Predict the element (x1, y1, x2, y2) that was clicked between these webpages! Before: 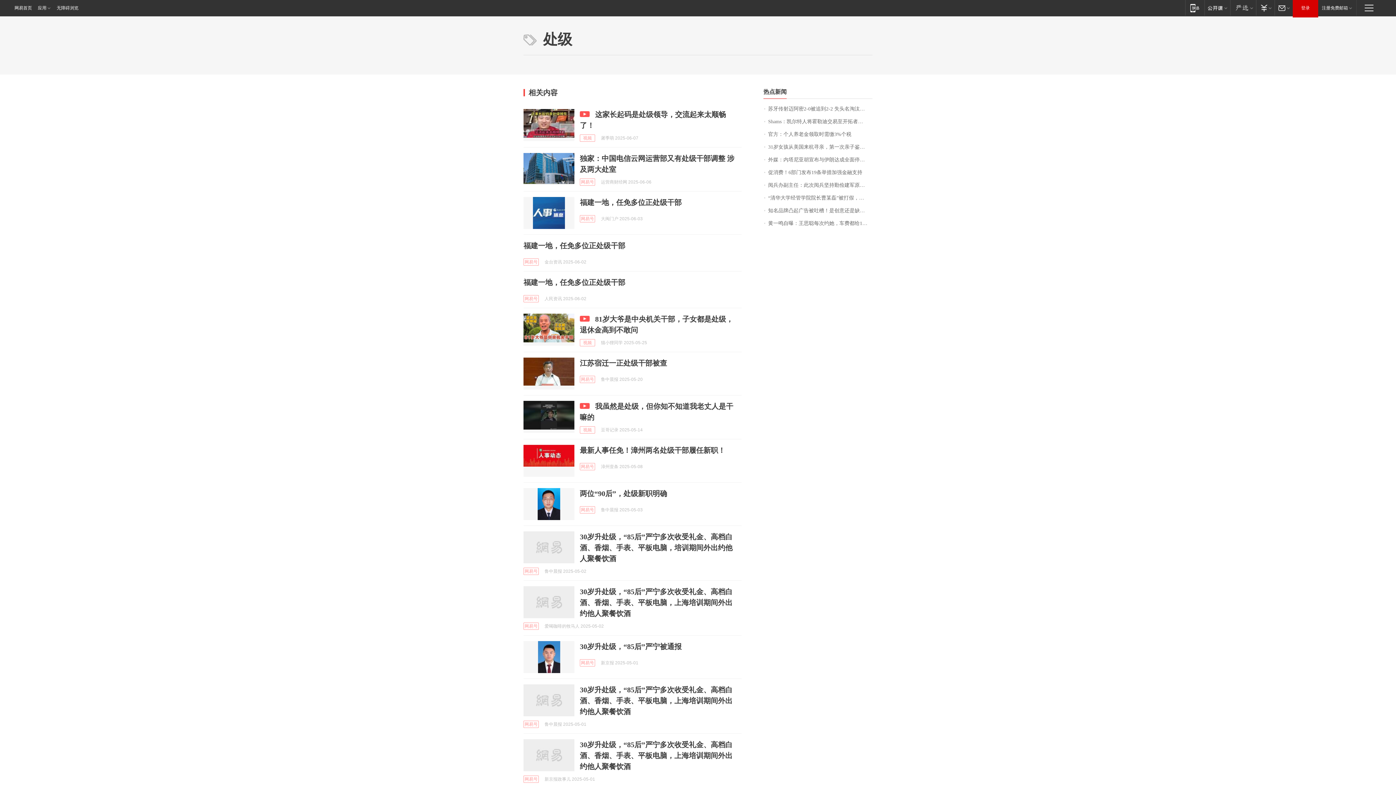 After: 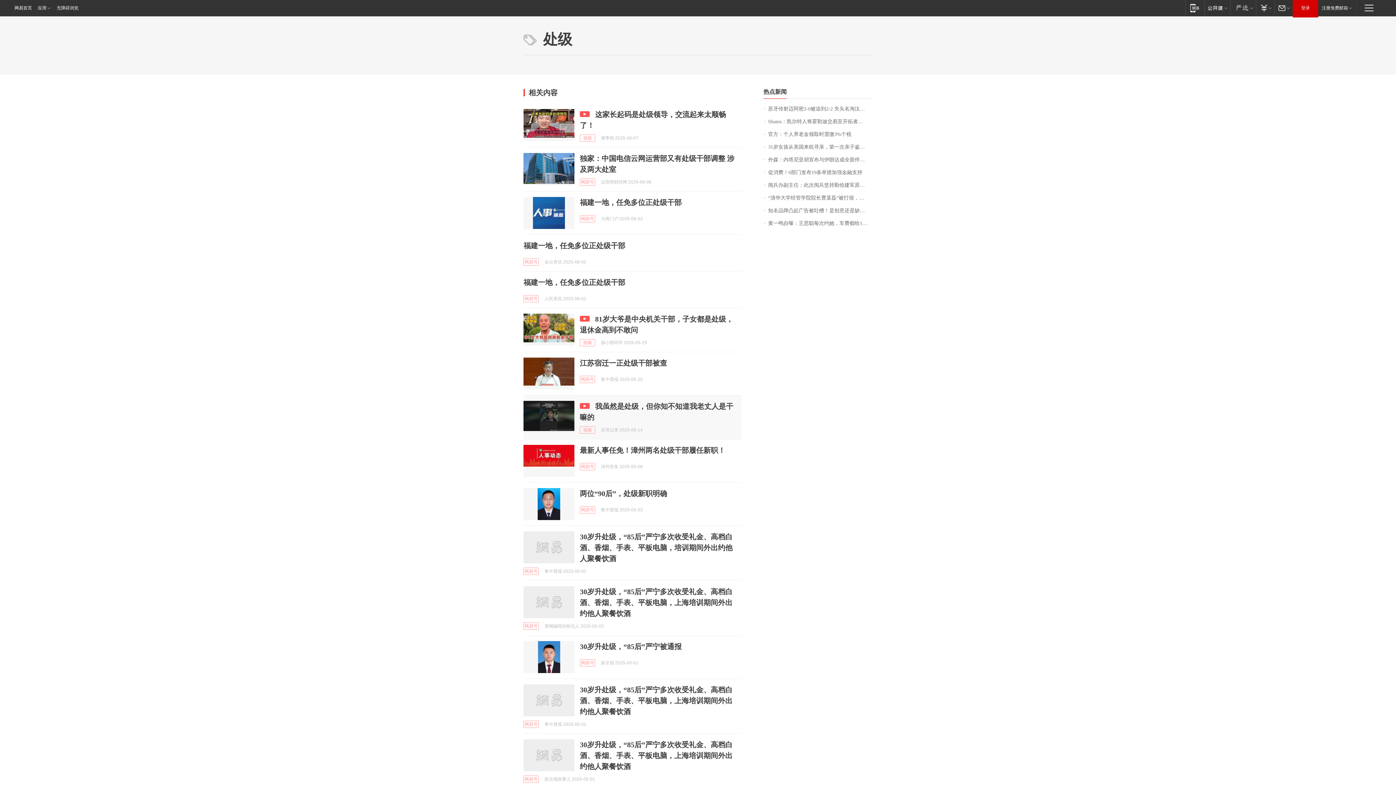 Action: bbox: (523, 401, 574, 433)